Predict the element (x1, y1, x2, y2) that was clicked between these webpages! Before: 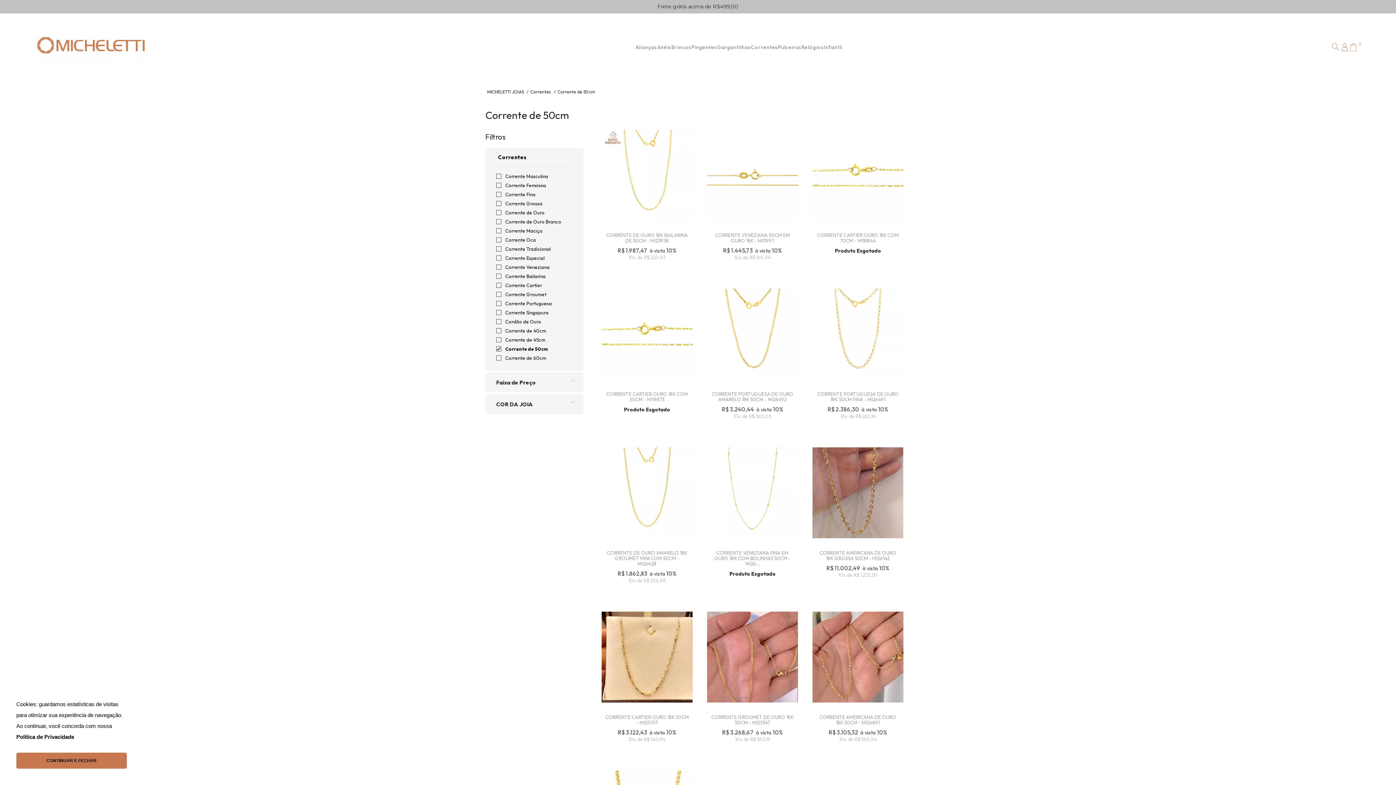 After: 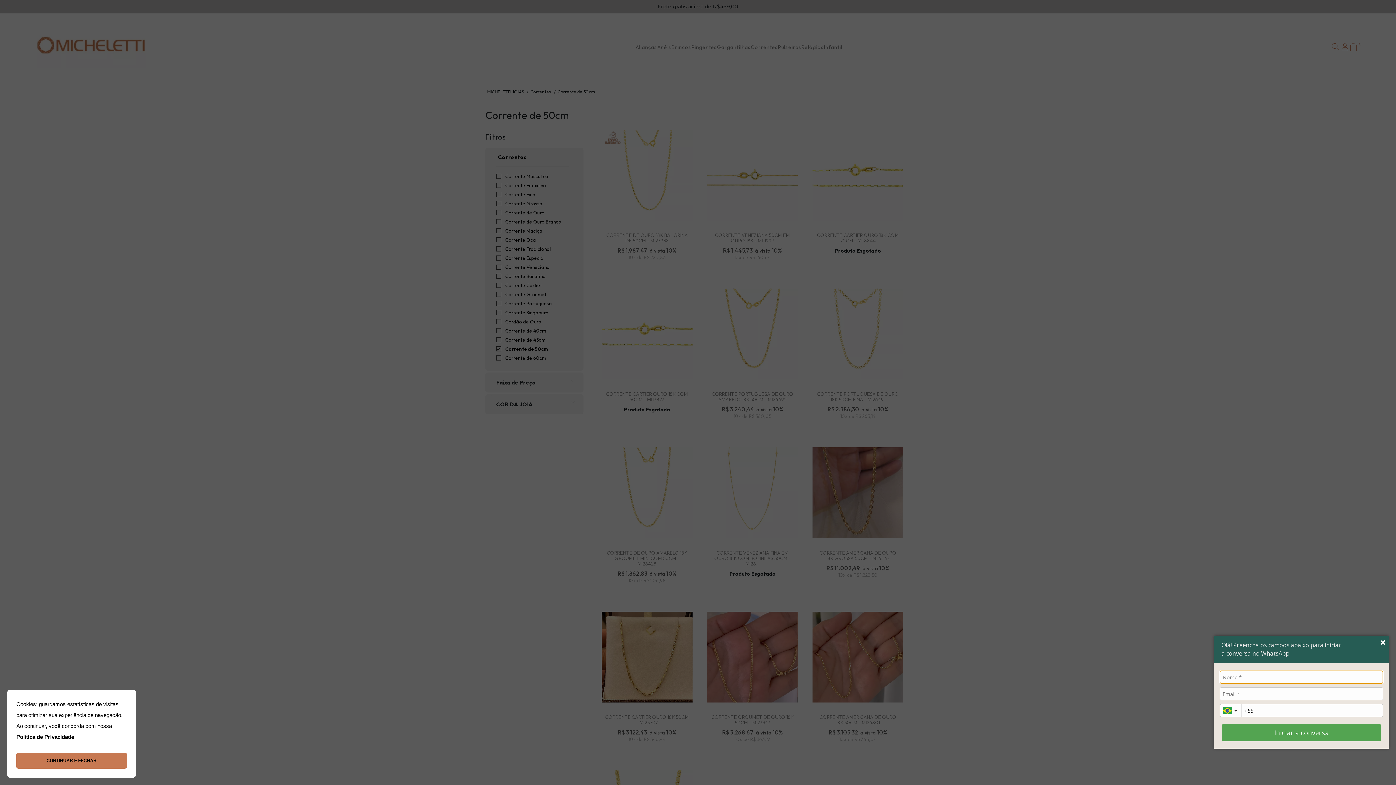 Action: bbox: (1367, 756, 1389, 778) label: Abrir WhatsApp